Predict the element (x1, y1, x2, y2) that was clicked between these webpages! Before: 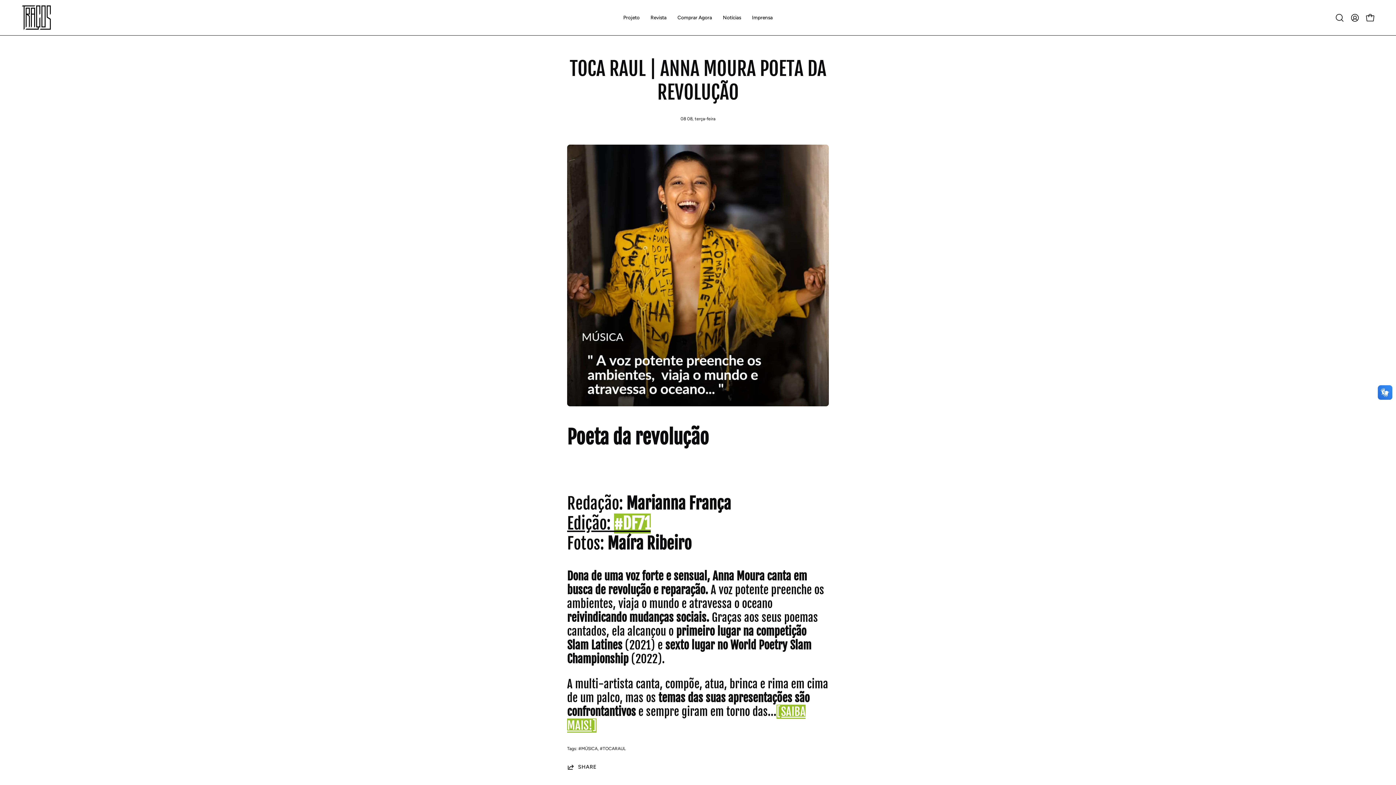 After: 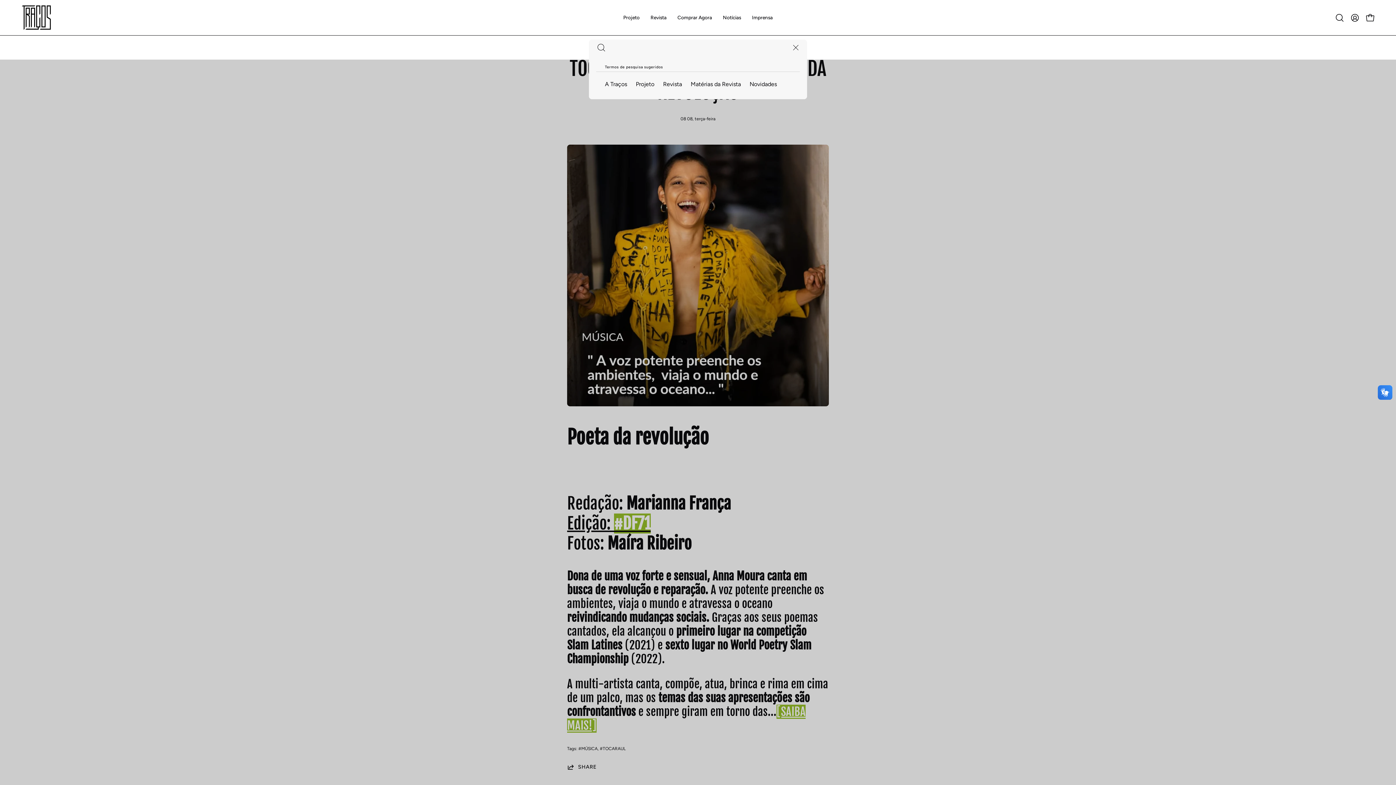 Action: bbox: (1332, 10, 1347, 25) label: Abra a barra de pesquisa